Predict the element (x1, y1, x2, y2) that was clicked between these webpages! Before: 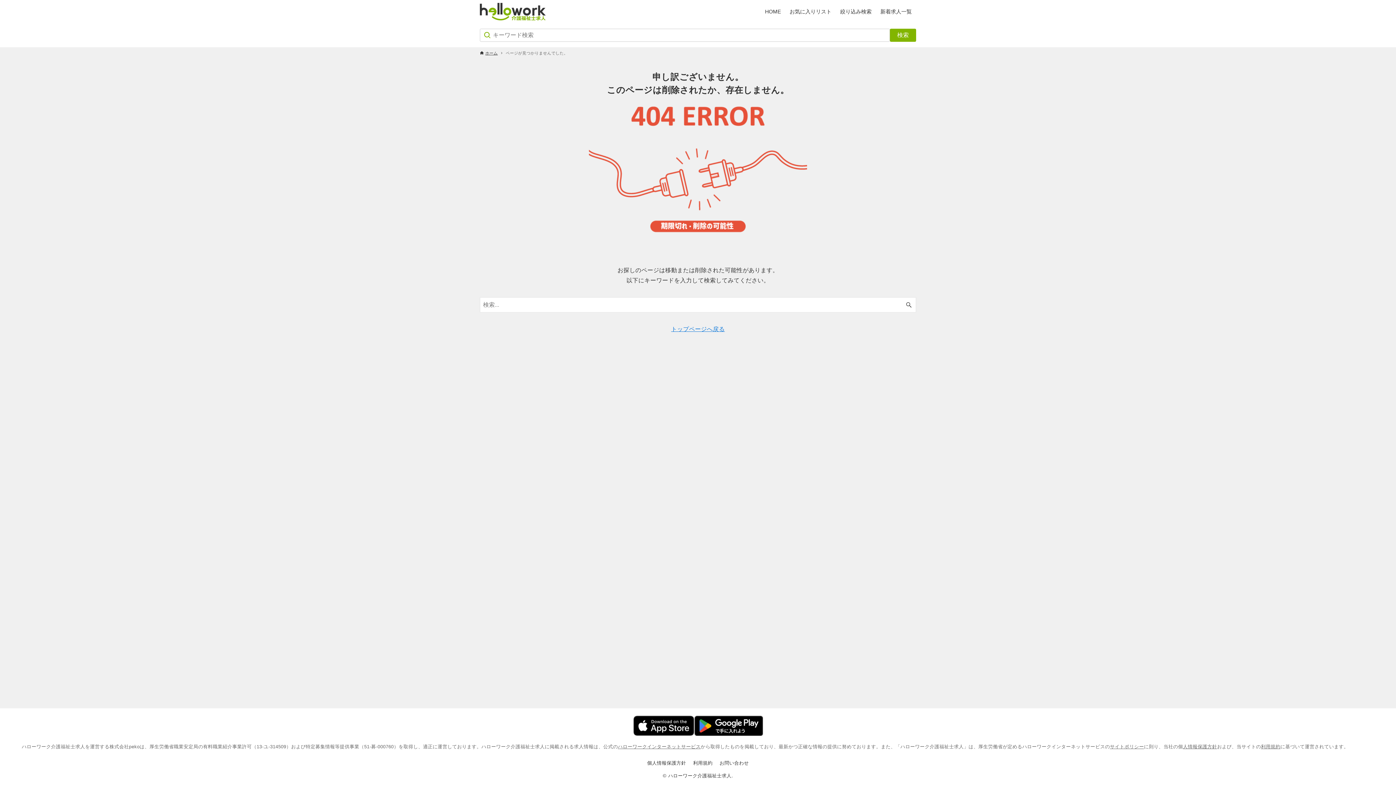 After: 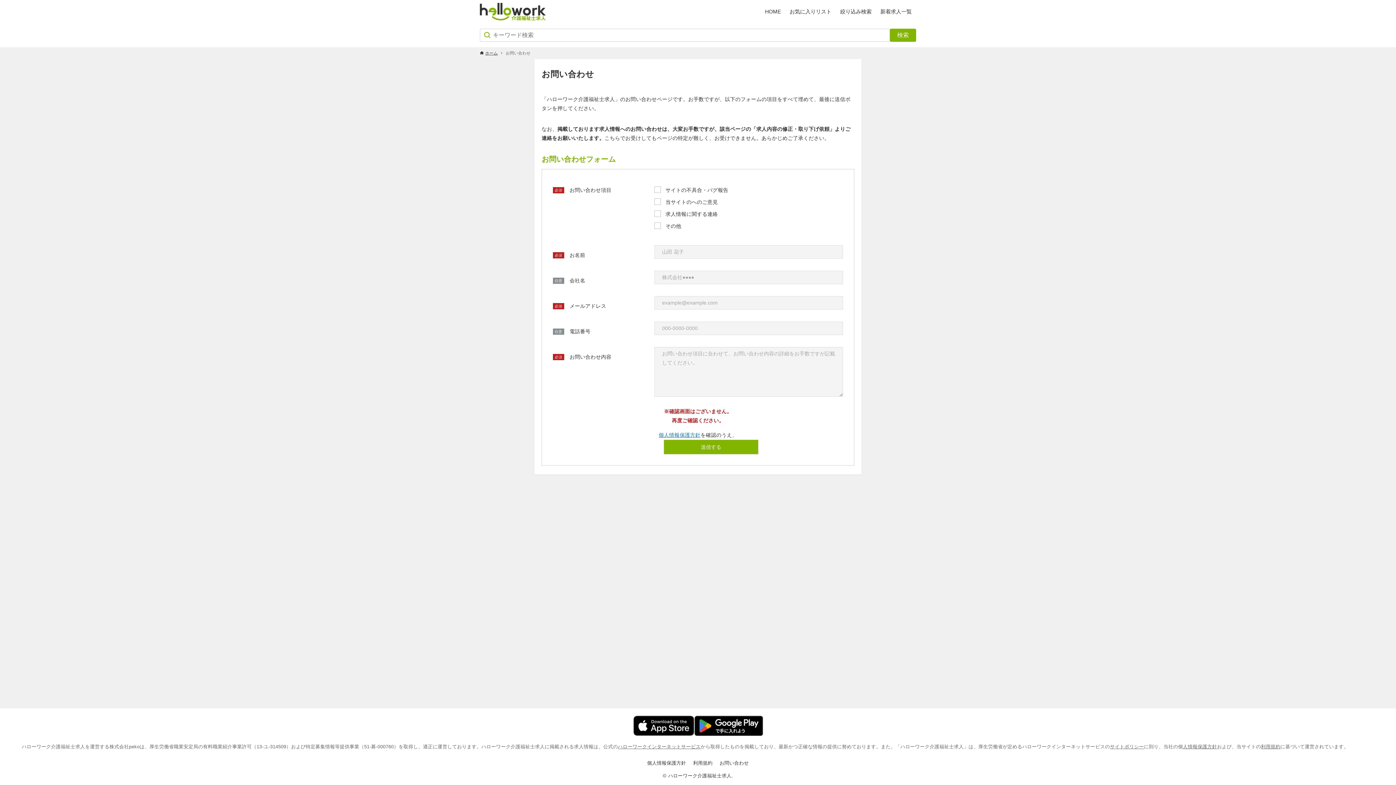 Action: label: お問い合わせ bbox: (716, 760, 752, 766)